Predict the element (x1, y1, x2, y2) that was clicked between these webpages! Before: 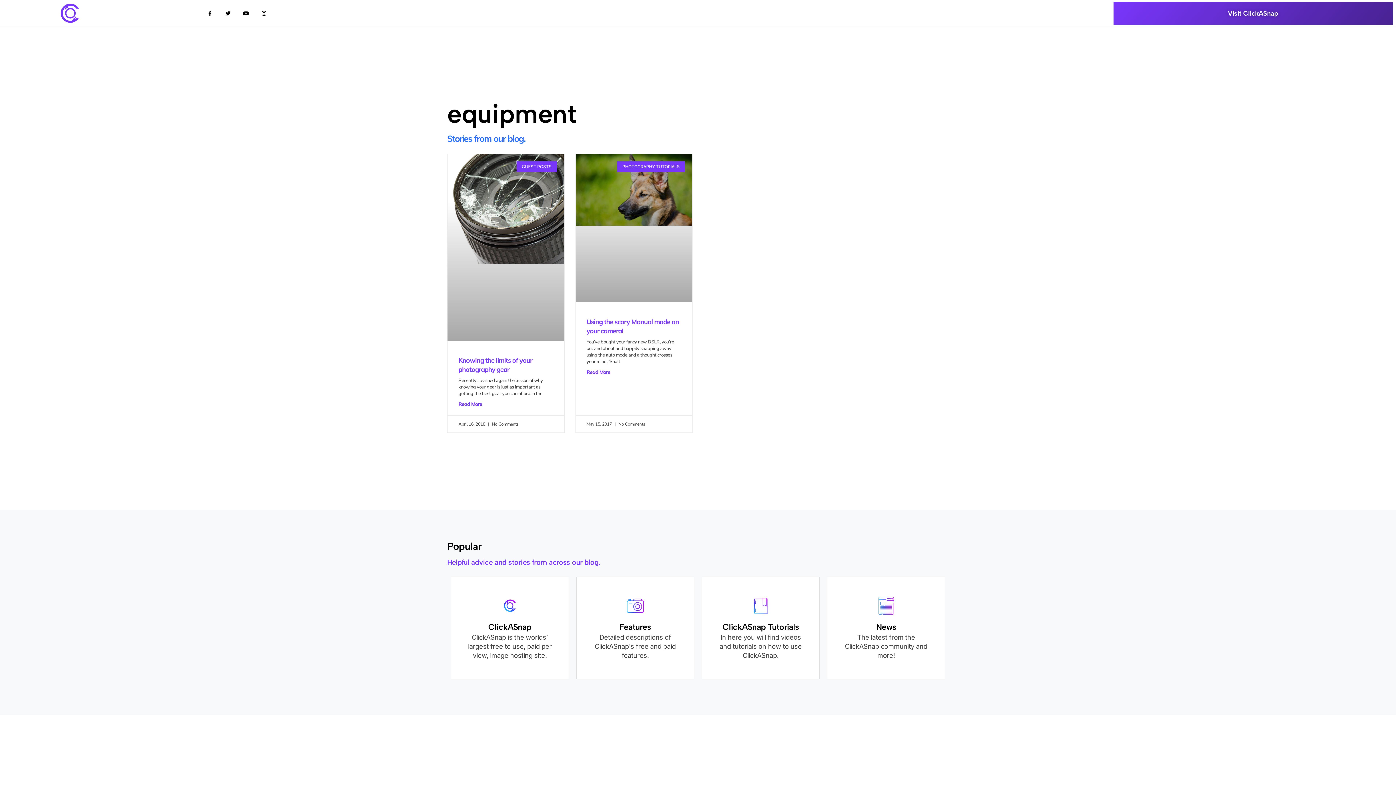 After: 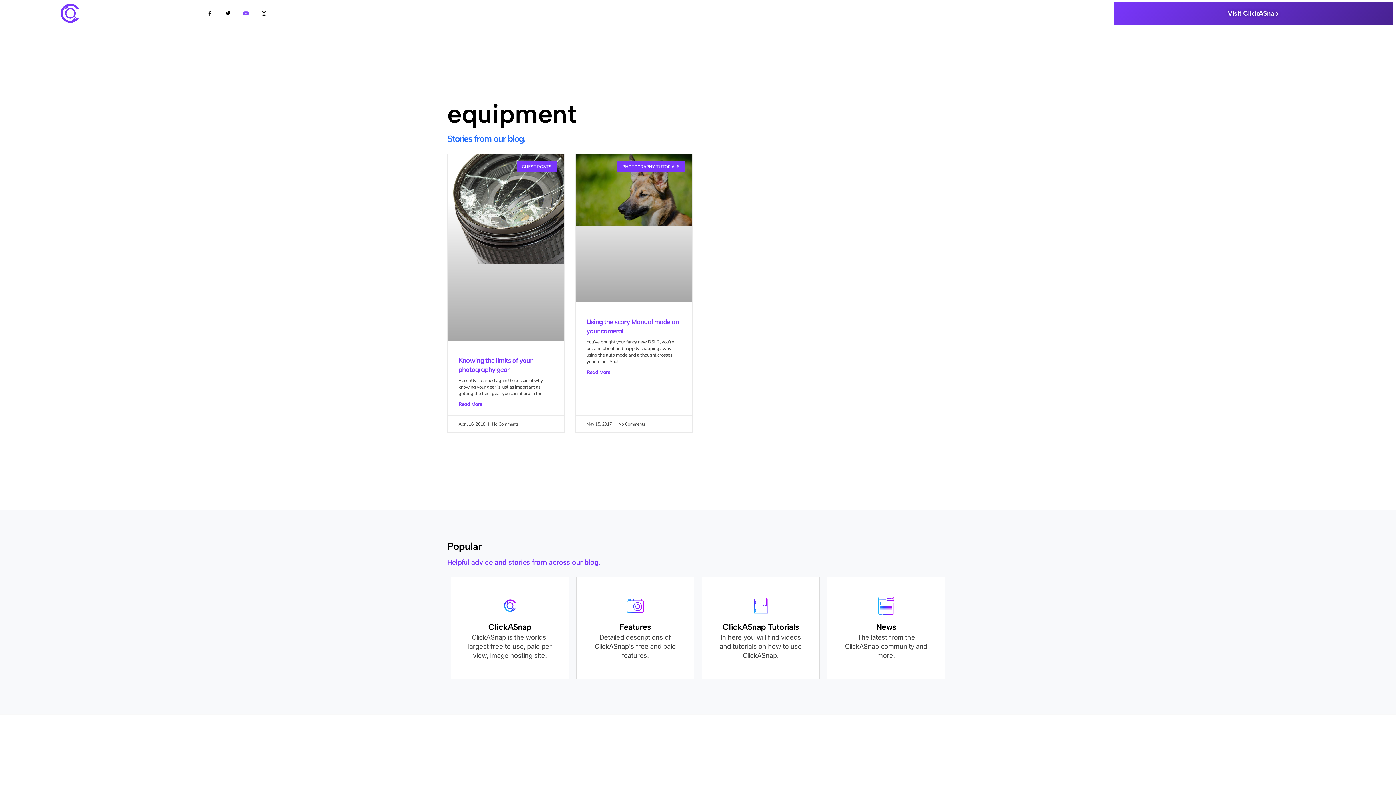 Action: bbox: (237, 5, 254, 21) label: Youtube